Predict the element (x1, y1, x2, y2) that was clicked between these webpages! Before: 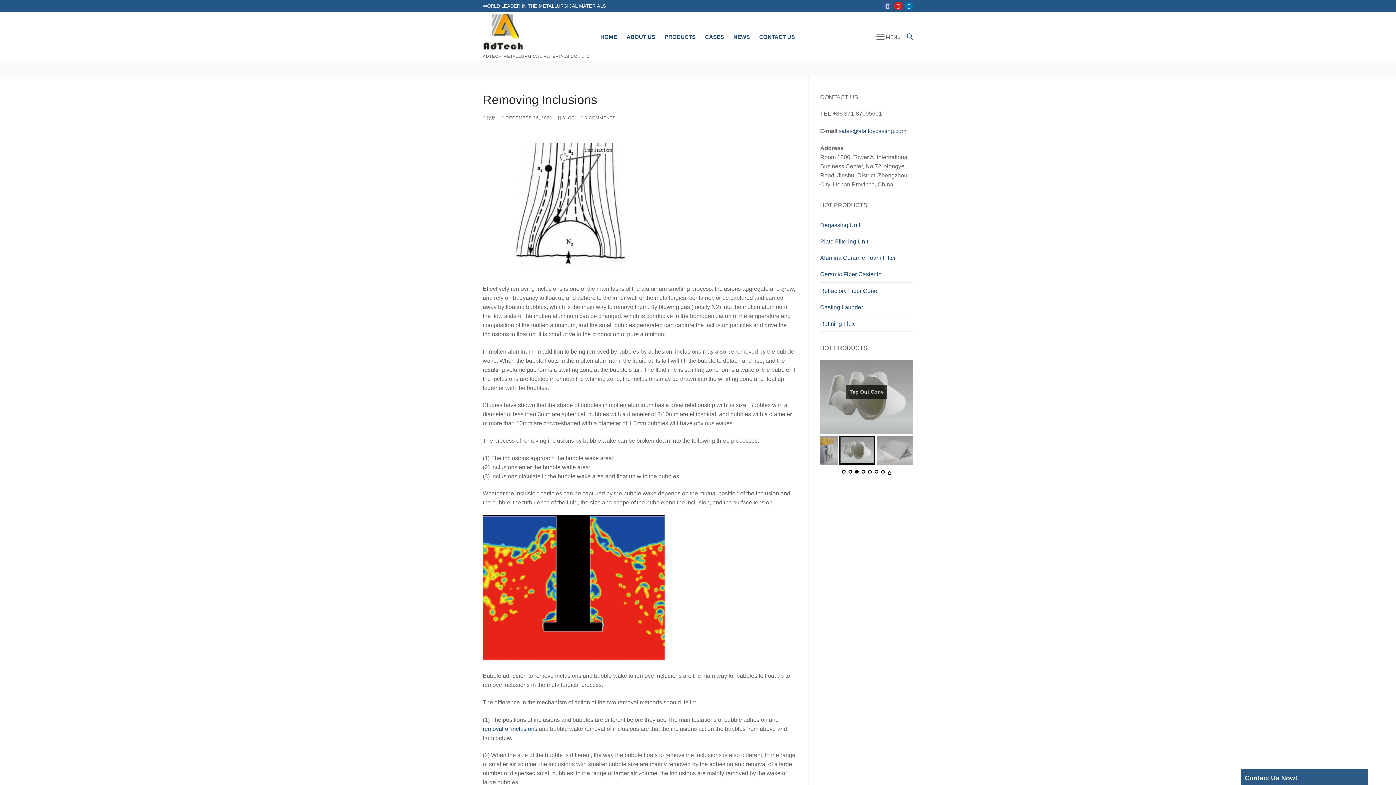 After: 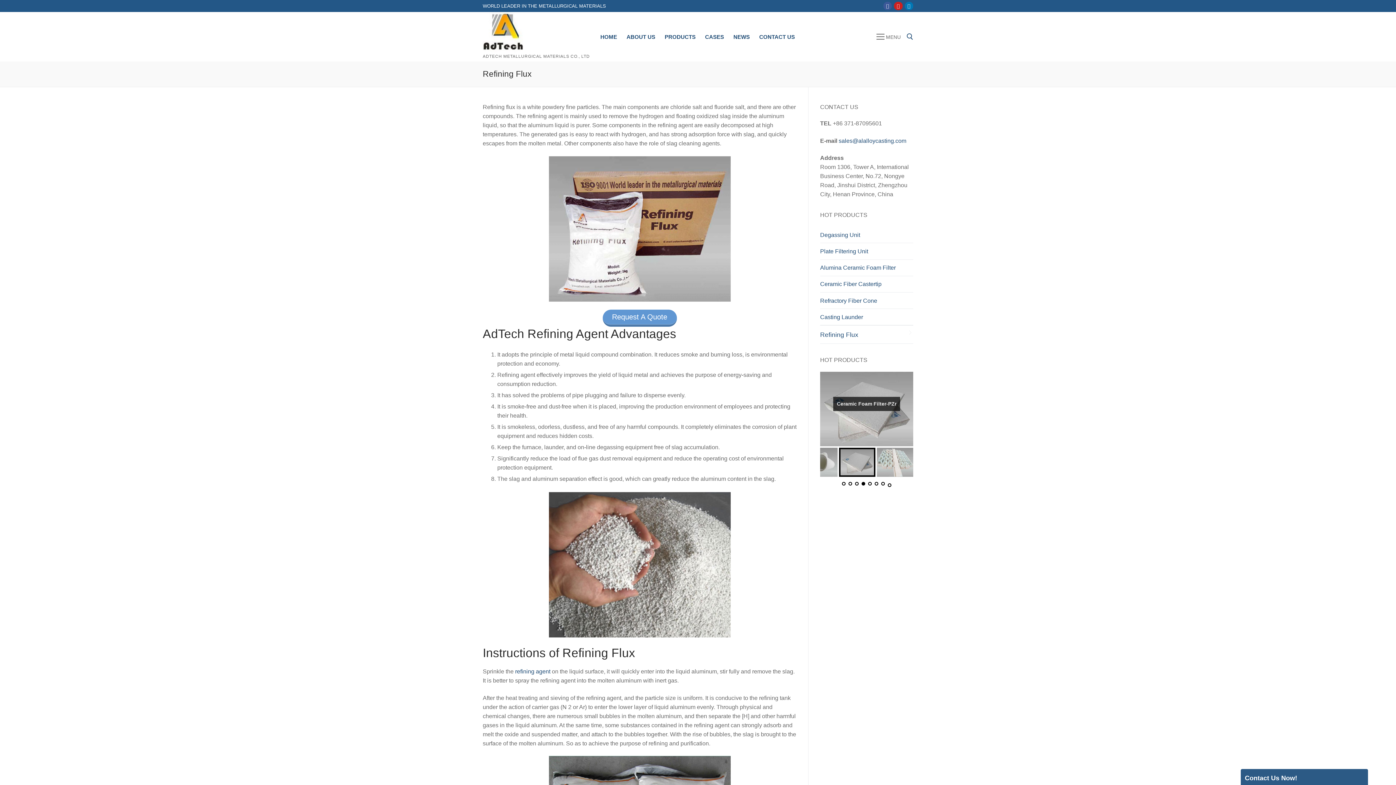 Action: label: Refining Flux bbox: (820, 315, 913, 332)